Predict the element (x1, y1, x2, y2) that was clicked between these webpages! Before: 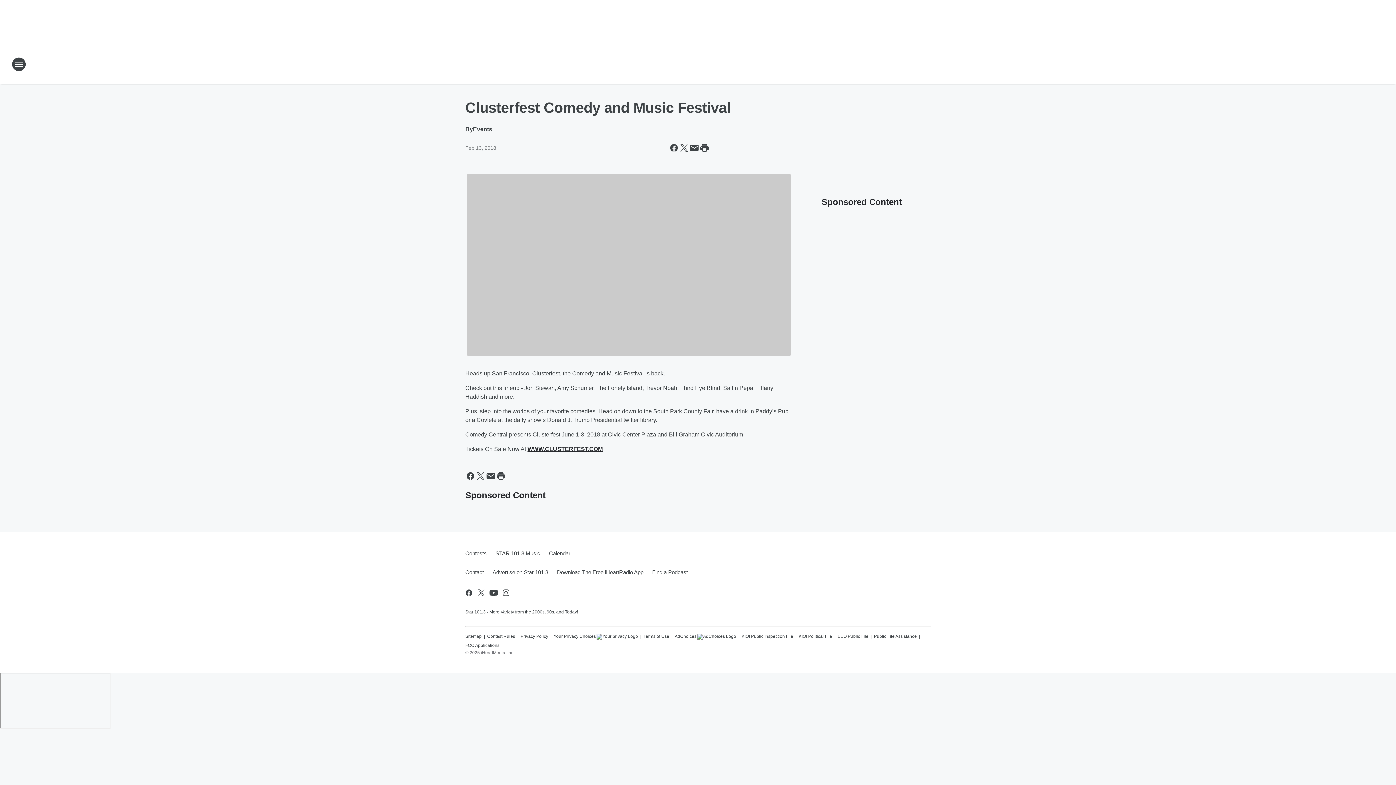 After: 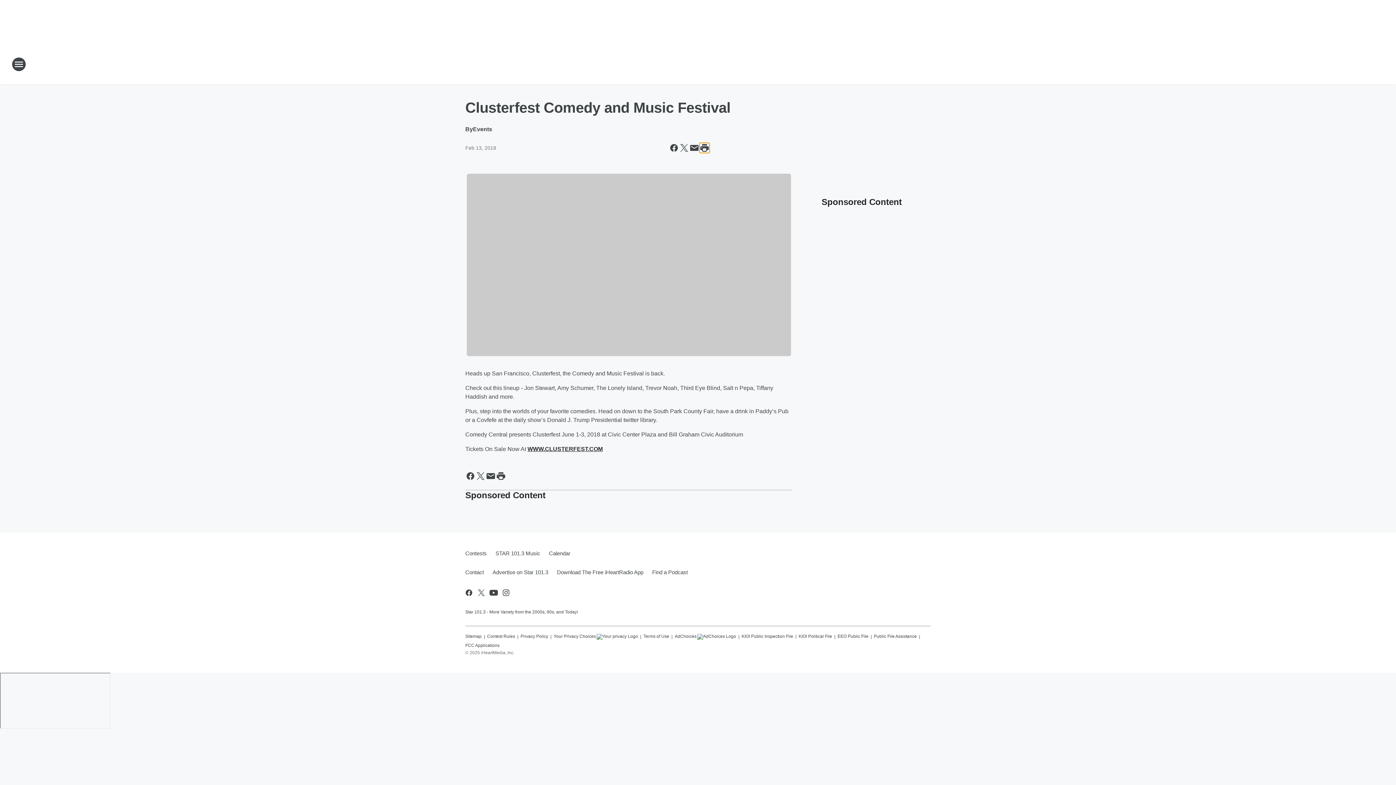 Action: label: Print this page bbox: (699, 142, 709, 153)